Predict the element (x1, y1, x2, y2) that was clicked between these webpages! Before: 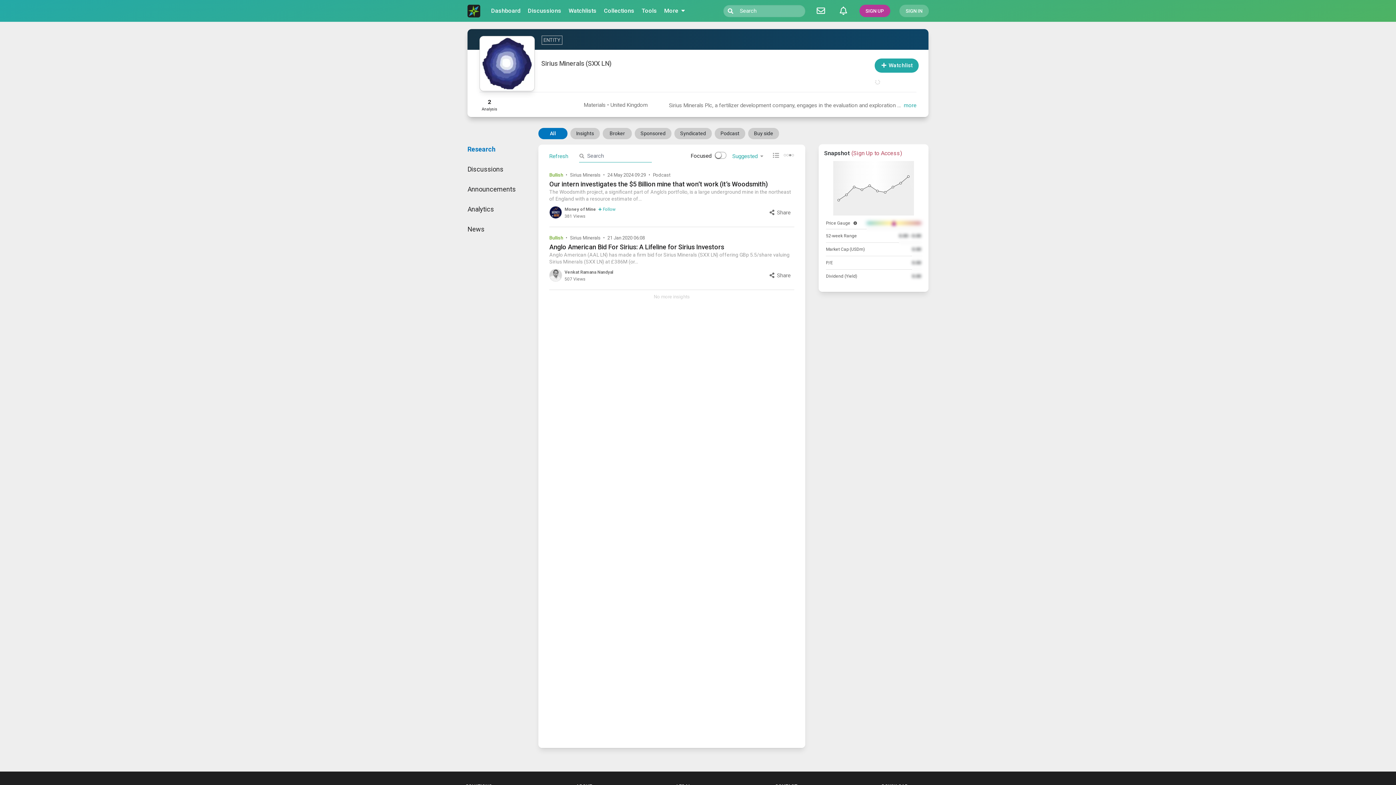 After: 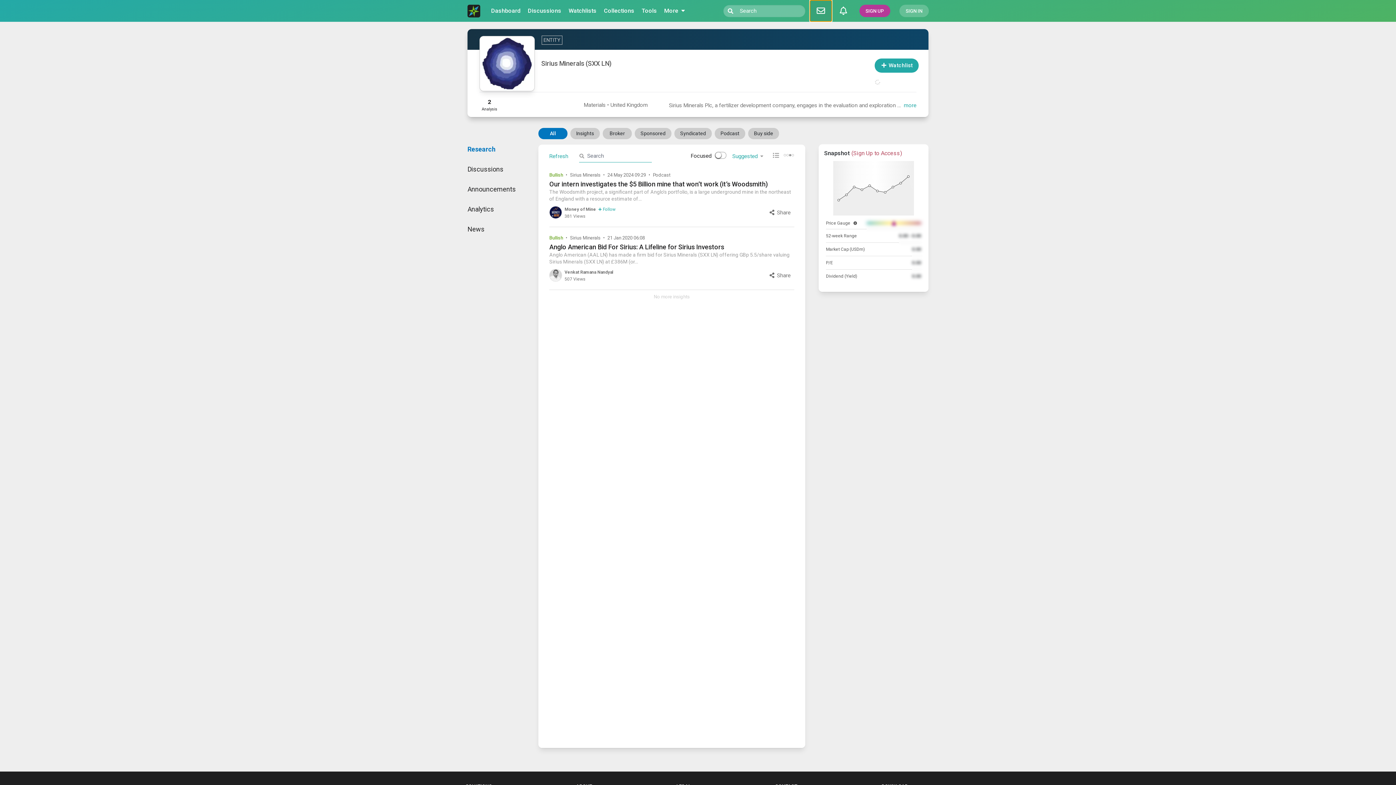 Action: label: Discussion bbox: (809, 0, 832, 21)